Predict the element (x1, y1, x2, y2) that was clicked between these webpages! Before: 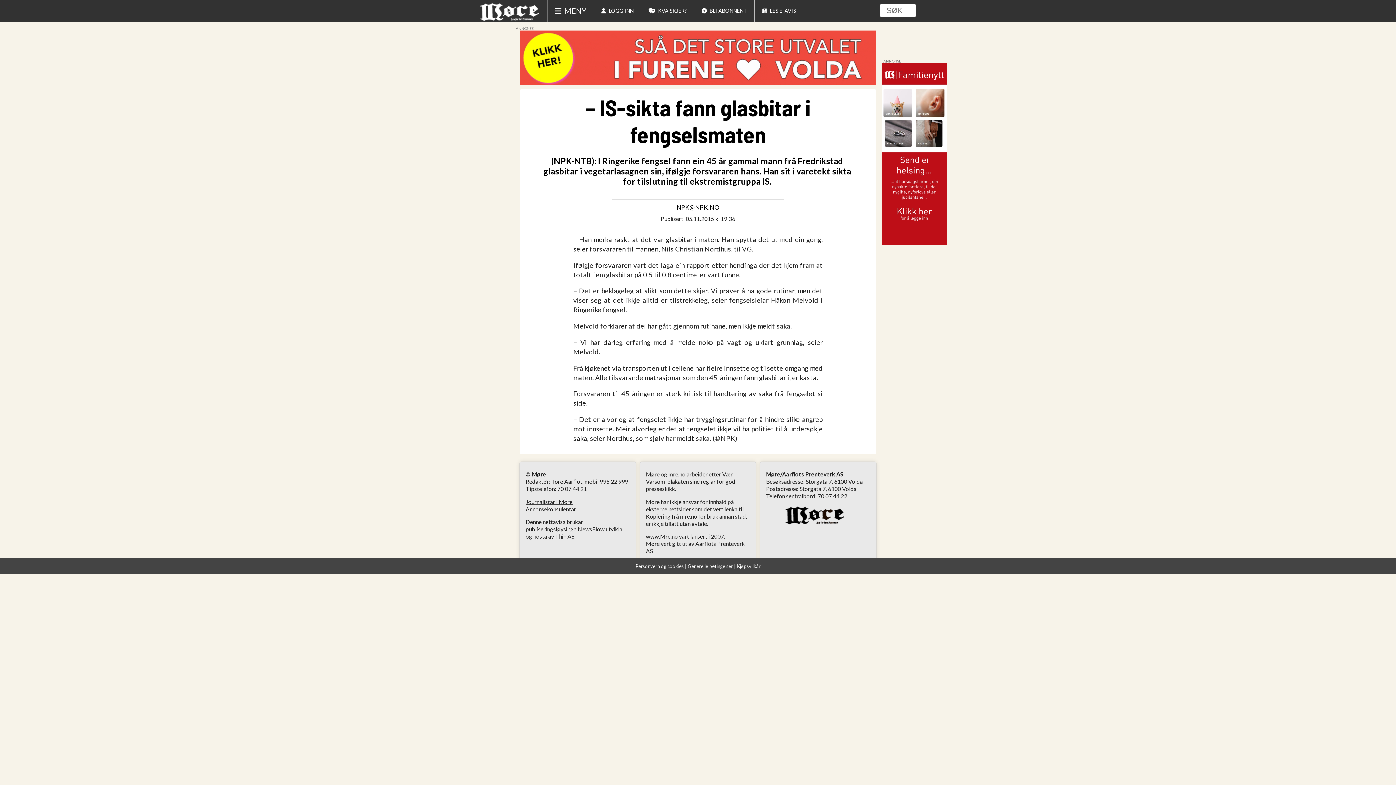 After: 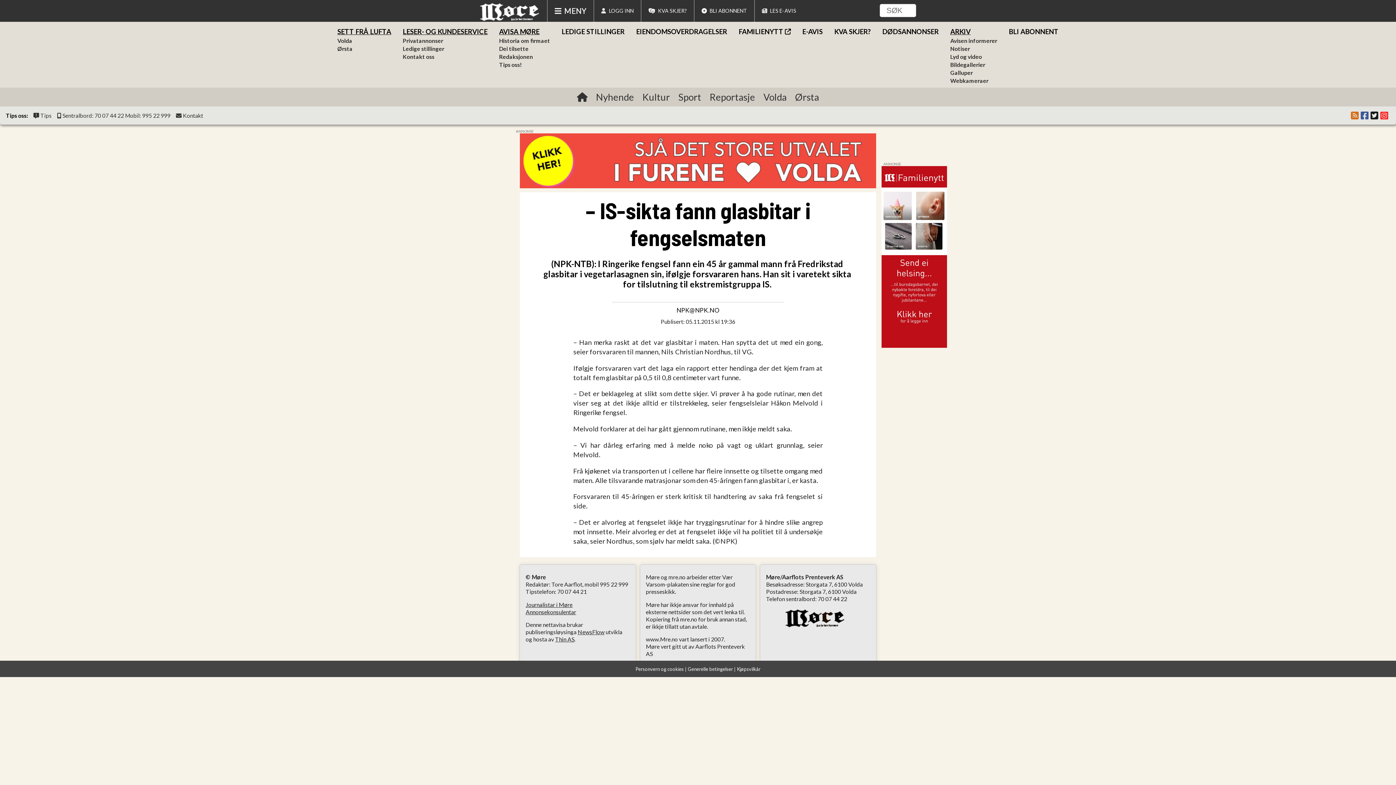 Action: label: MENY bbox: (547, 0, 586, 21)